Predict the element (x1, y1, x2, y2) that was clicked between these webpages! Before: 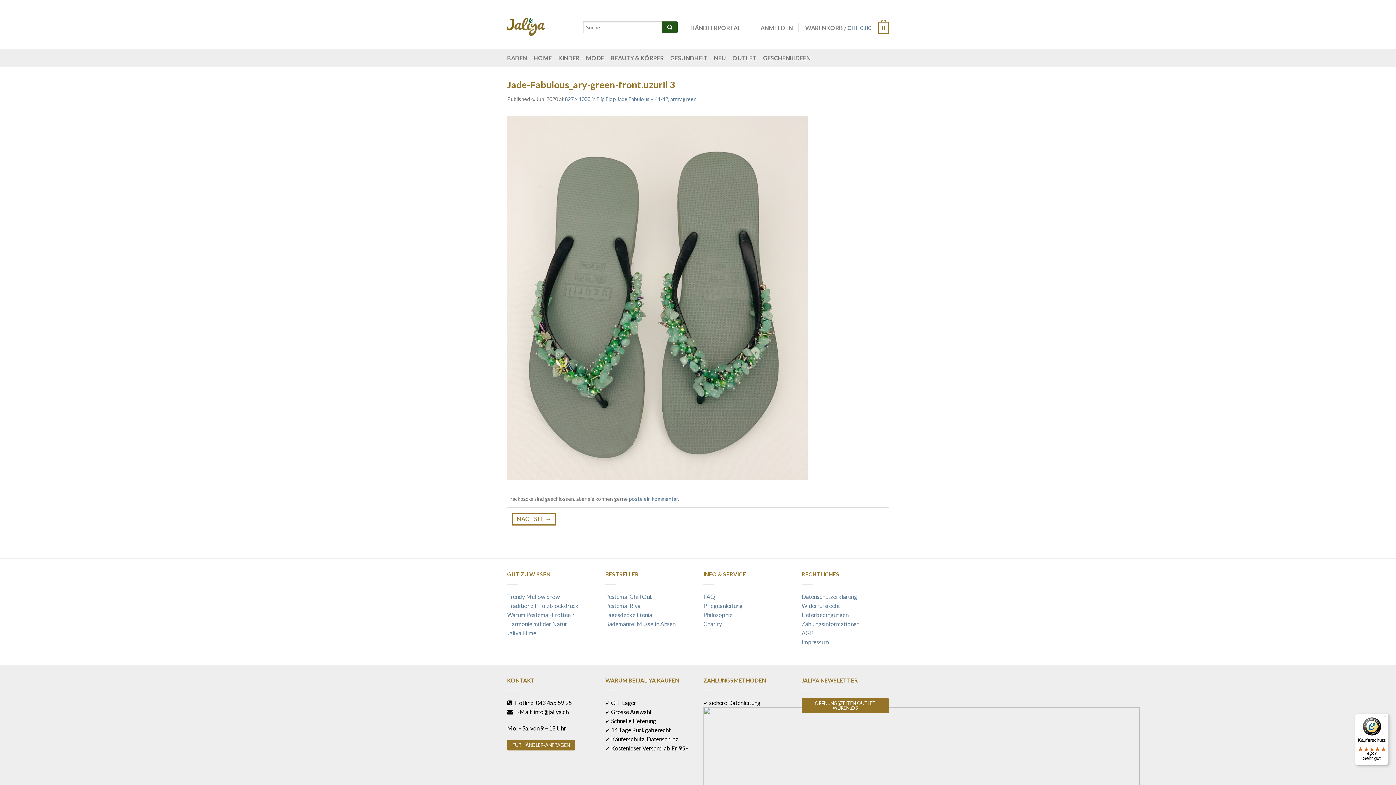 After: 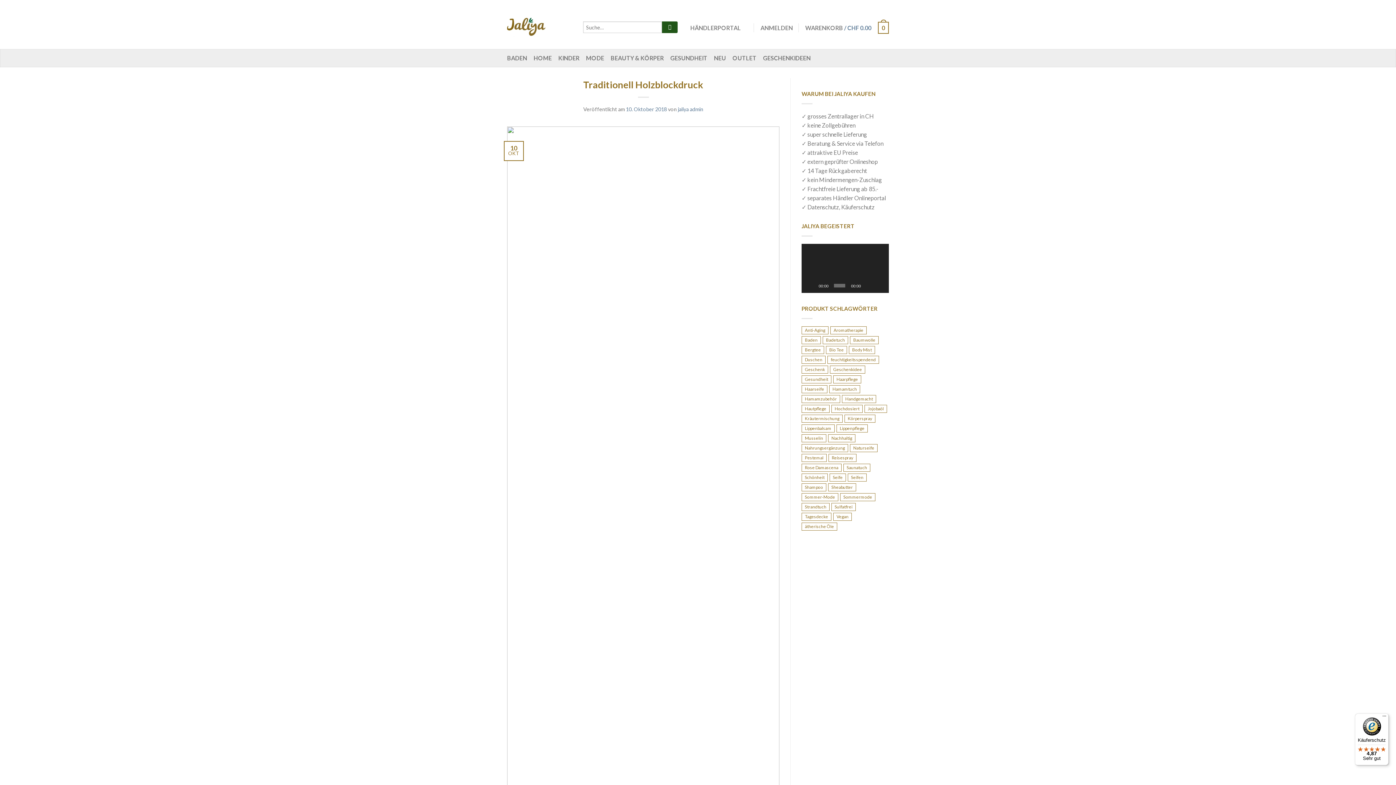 Action: bbox: (507, 602, 578, 609) label: Traditionell Holzblockdruck